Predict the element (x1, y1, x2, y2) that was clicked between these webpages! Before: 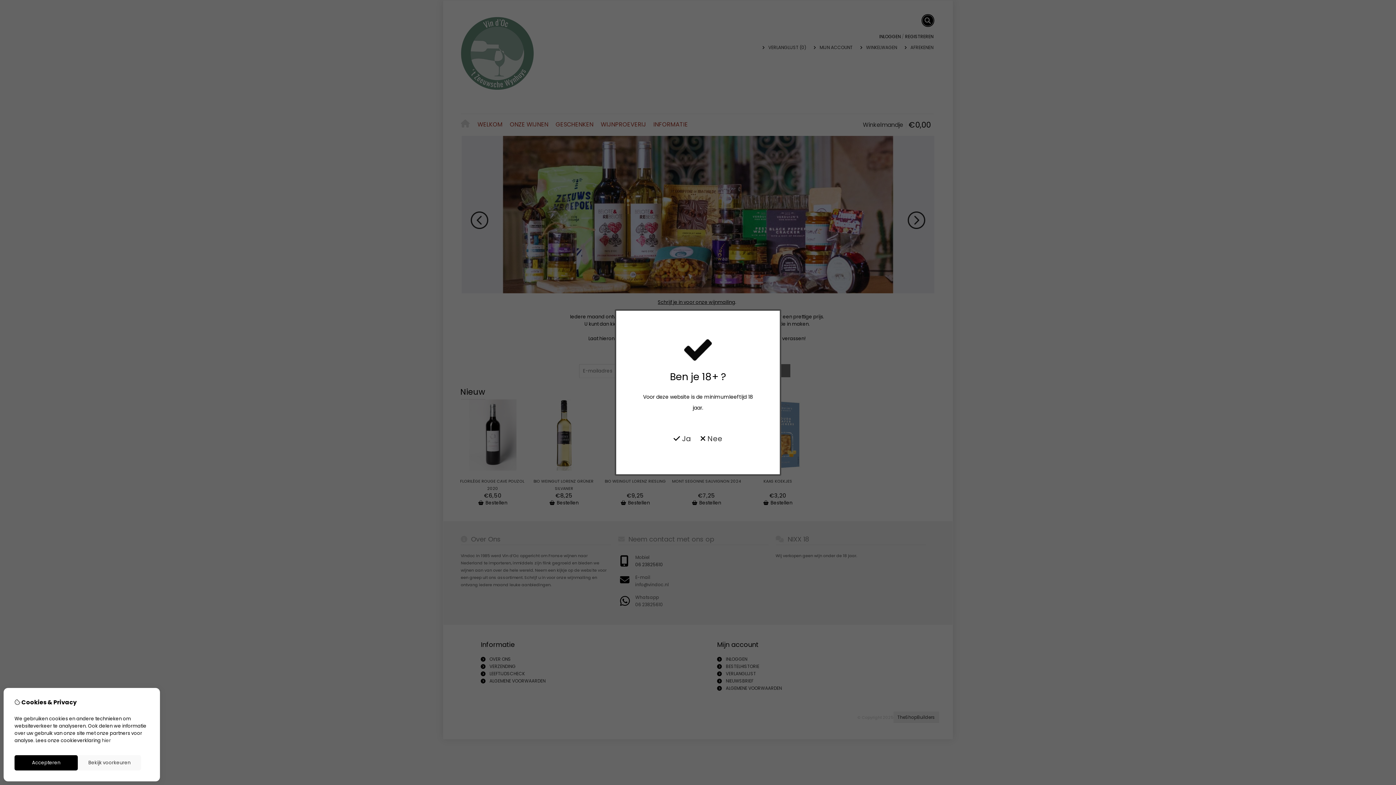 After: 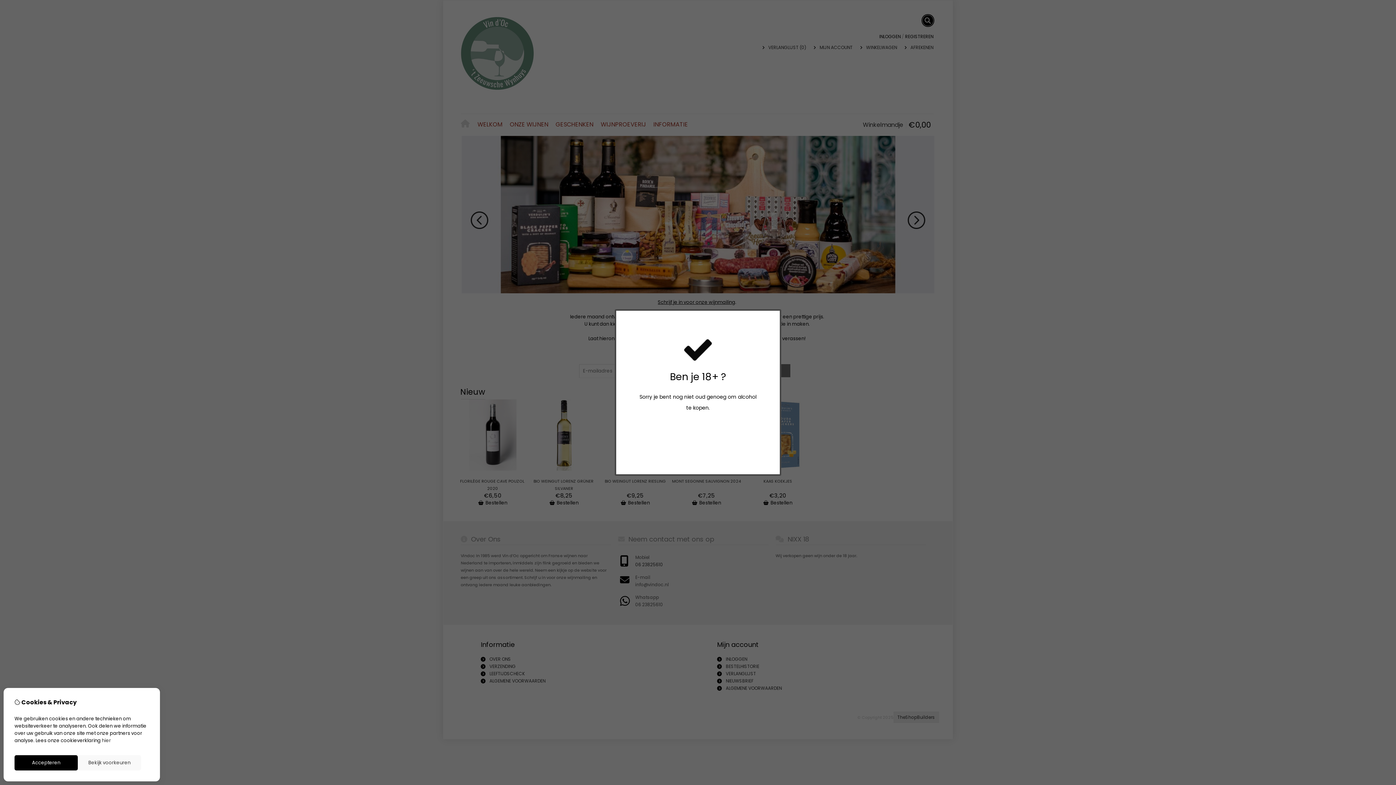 Action: label:  Nee bbox: (700, 433, 722, 444)